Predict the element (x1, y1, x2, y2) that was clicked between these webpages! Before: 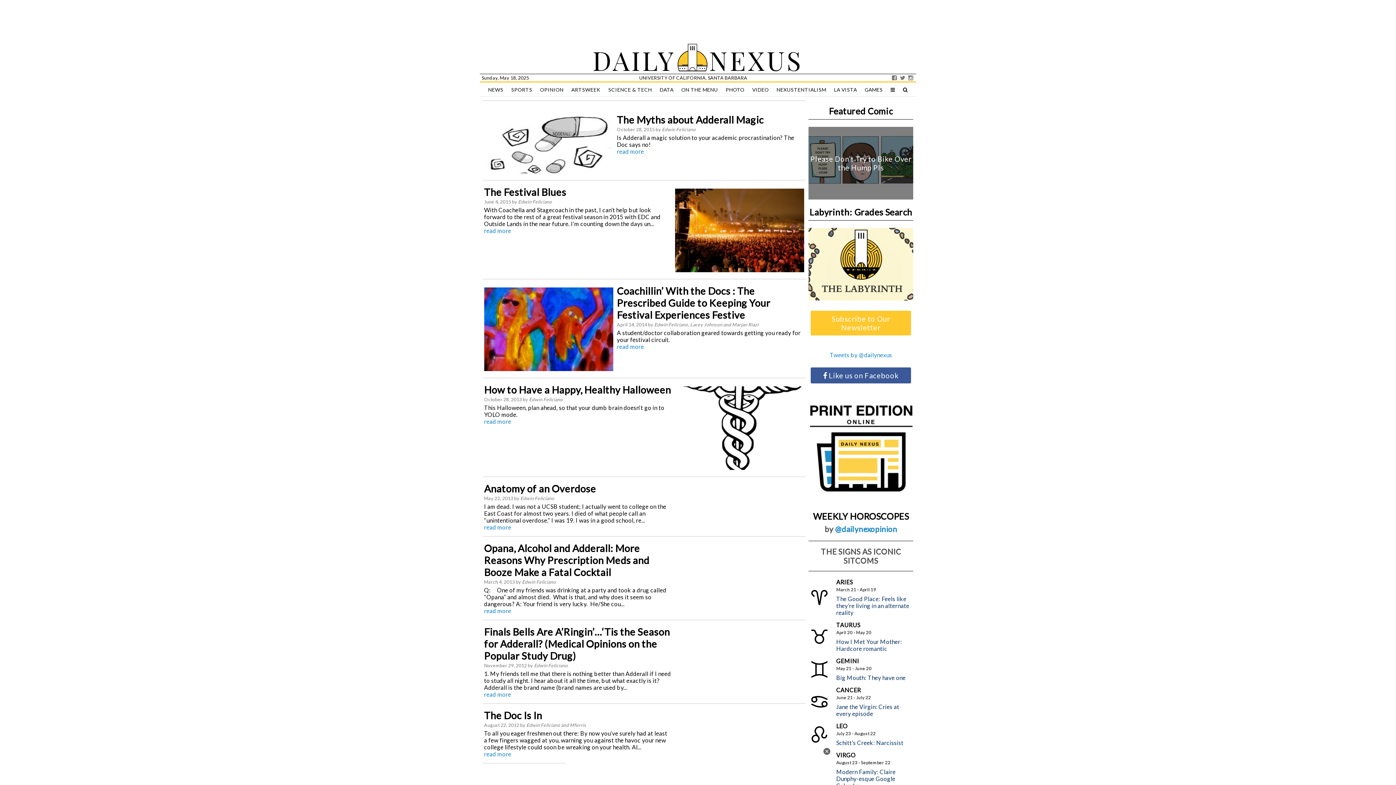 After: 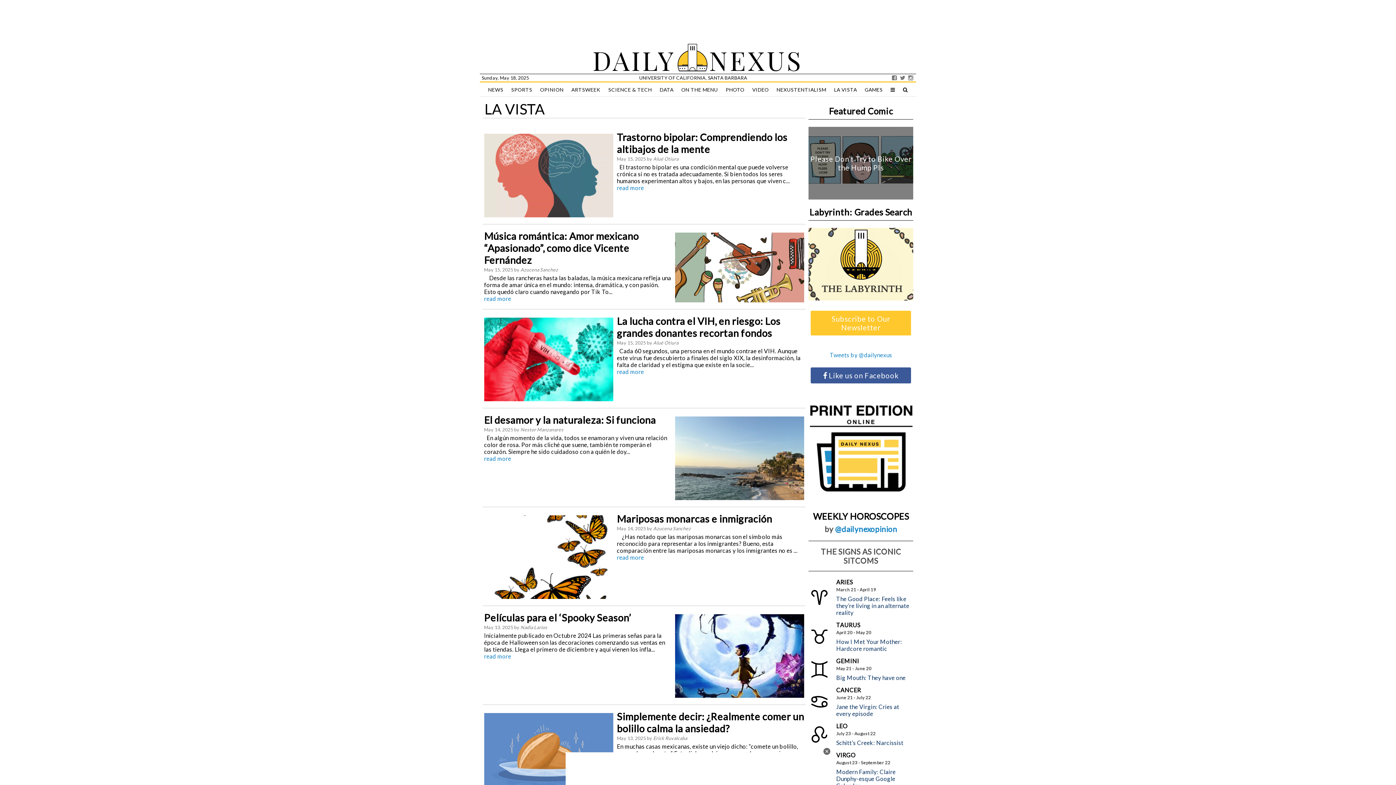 Action: bbox: (831, 82, 860, 97) label: LA VISTA